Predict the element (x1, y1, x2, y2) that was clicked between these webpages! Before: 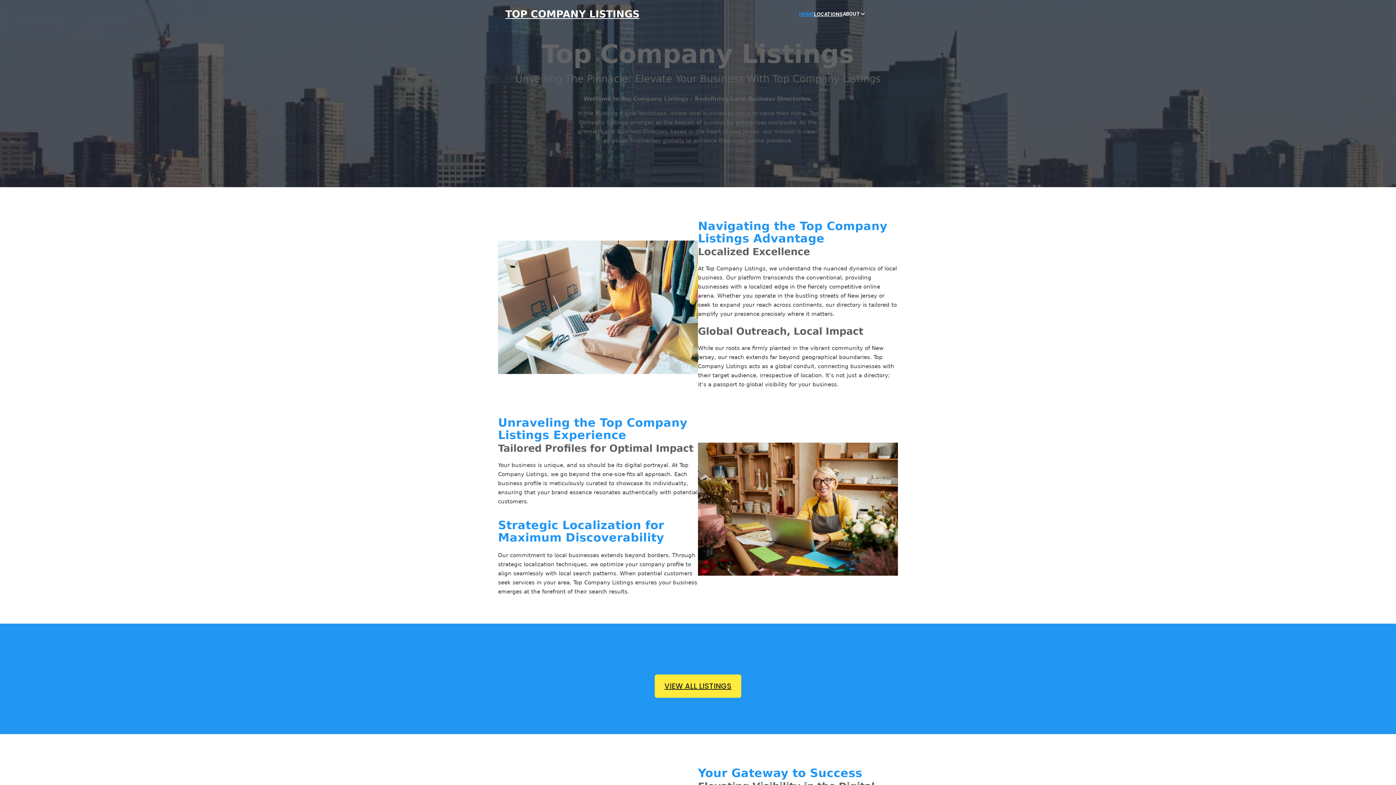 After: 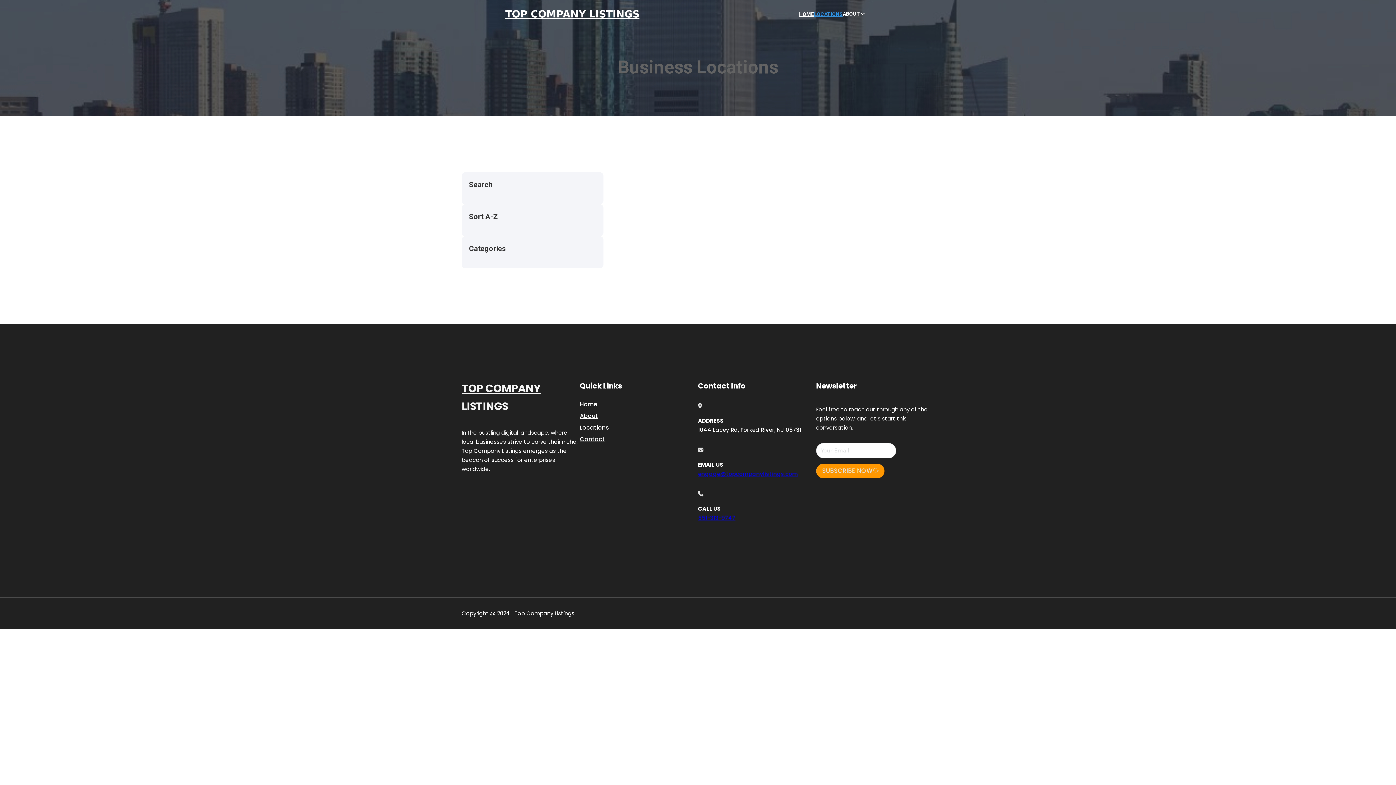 Action: bbox: (814, 10, 842, 18) label: LOCATIONS